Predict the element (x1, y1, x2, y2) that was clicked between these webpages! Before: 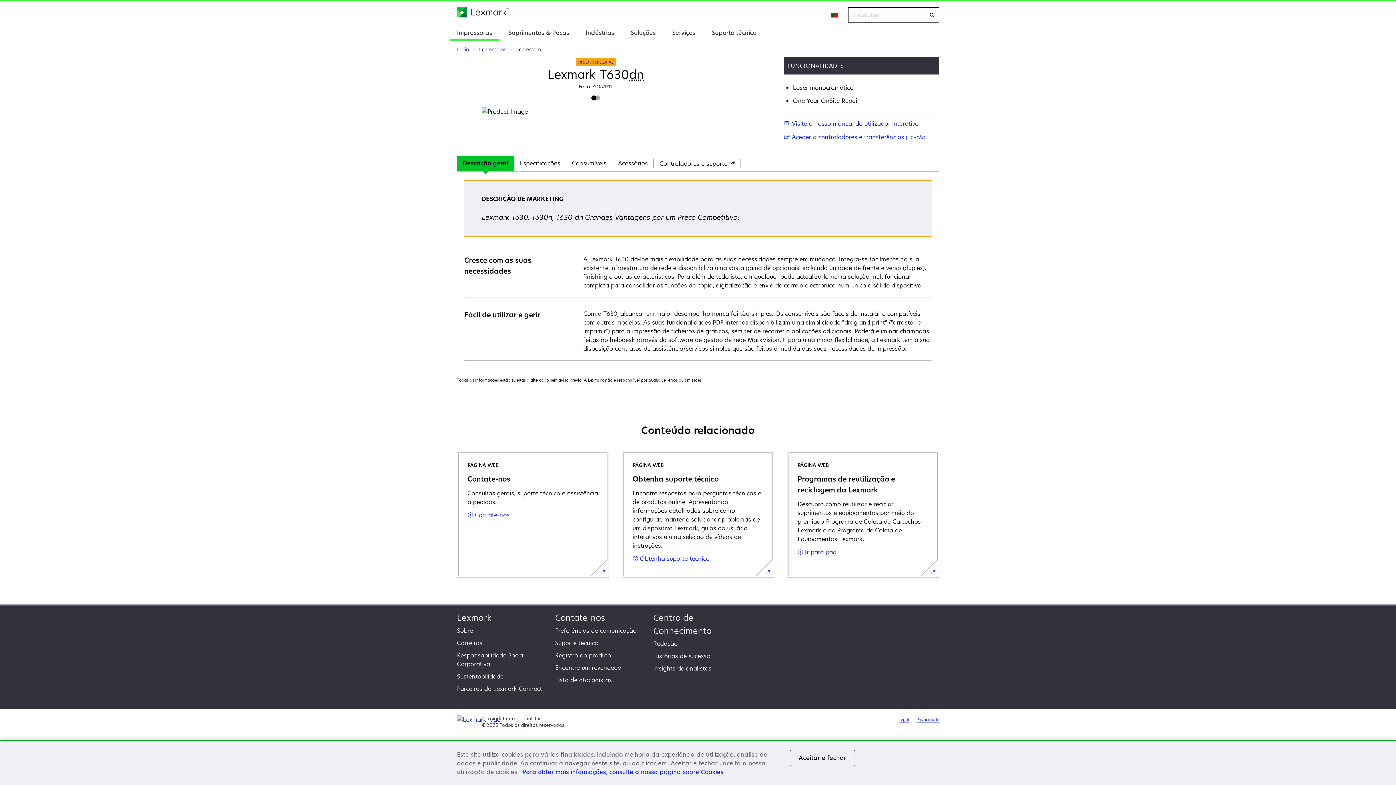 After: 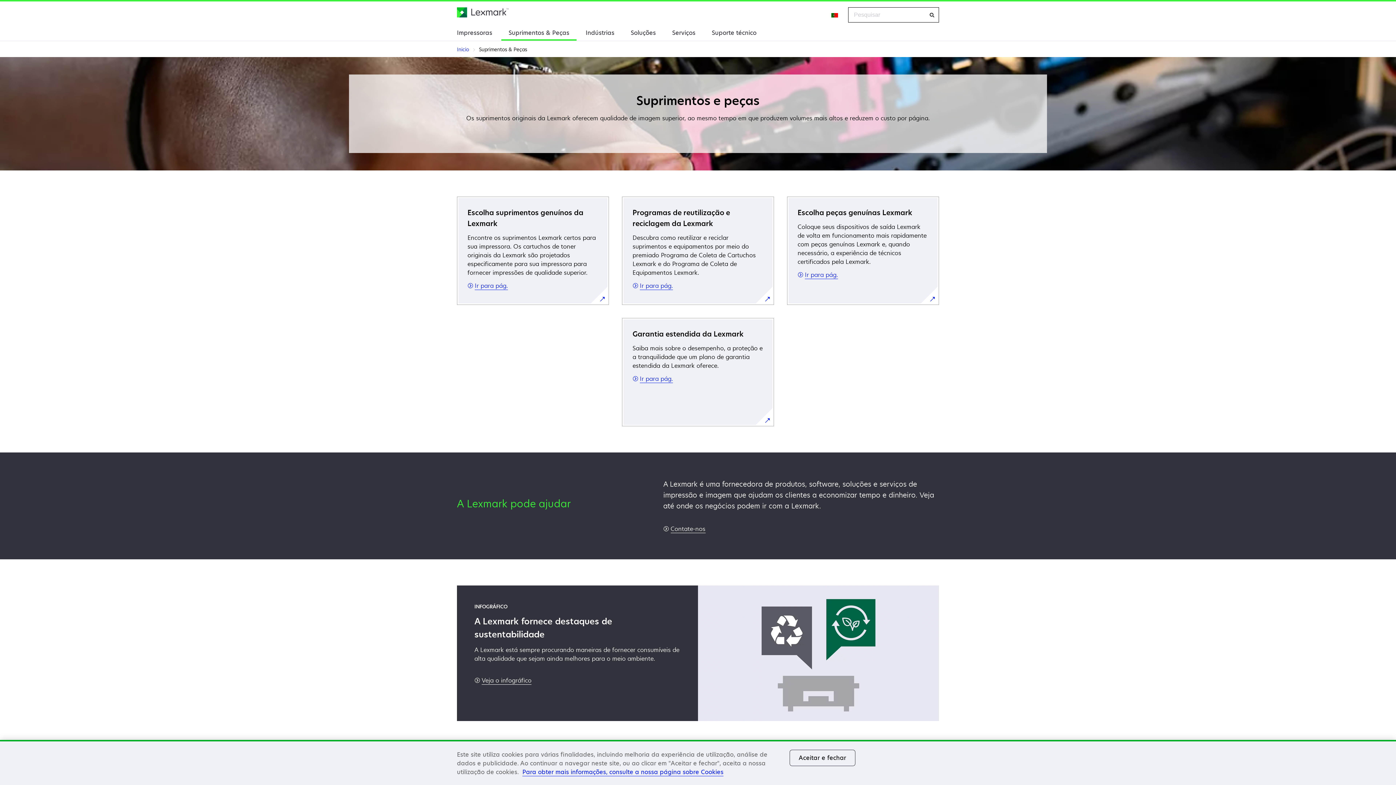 Action: bbox: (501, 24, 576, 39) label: Suprimentos & Peças